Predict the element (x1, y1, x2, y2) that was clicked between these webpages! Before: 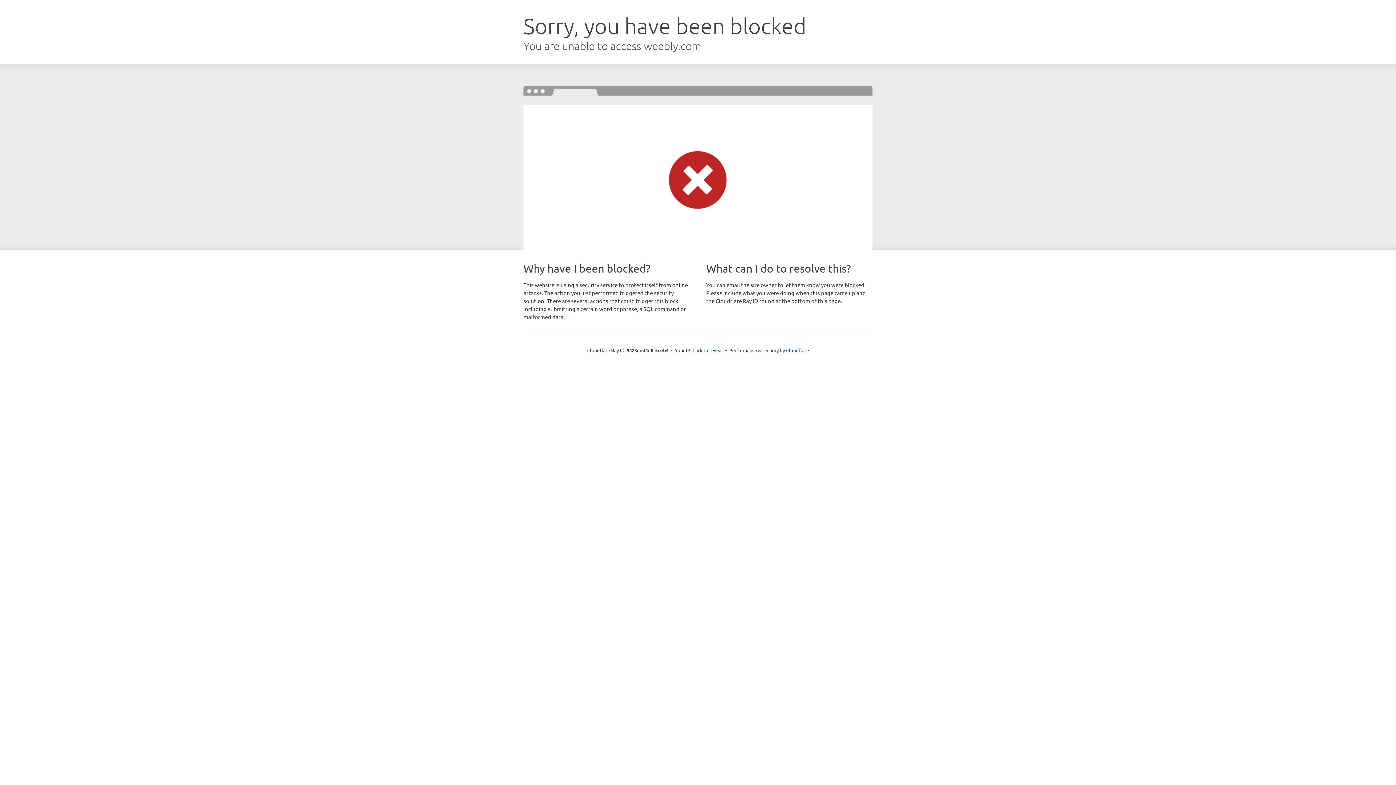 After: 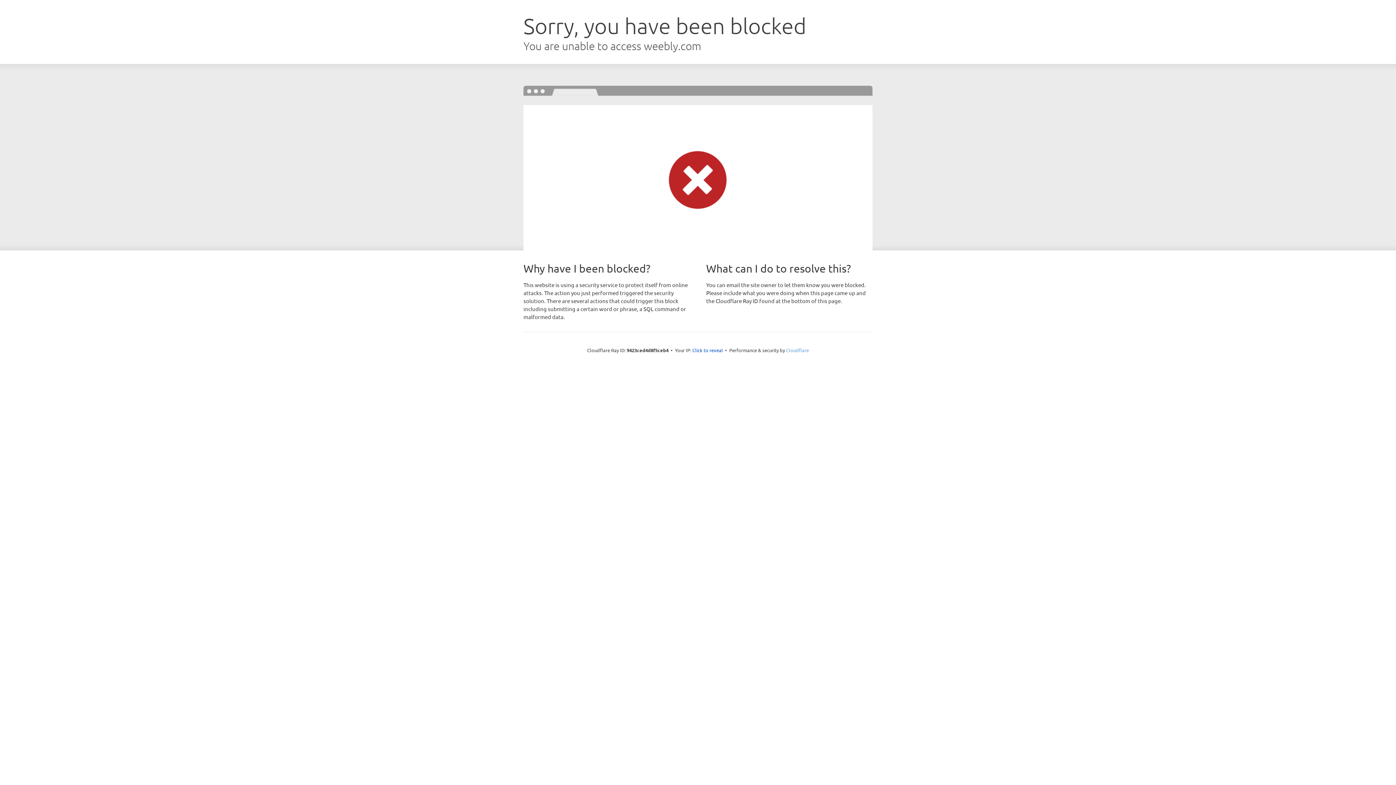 Action: label: Cloudflare bbox: (786, 347, 809, 353)